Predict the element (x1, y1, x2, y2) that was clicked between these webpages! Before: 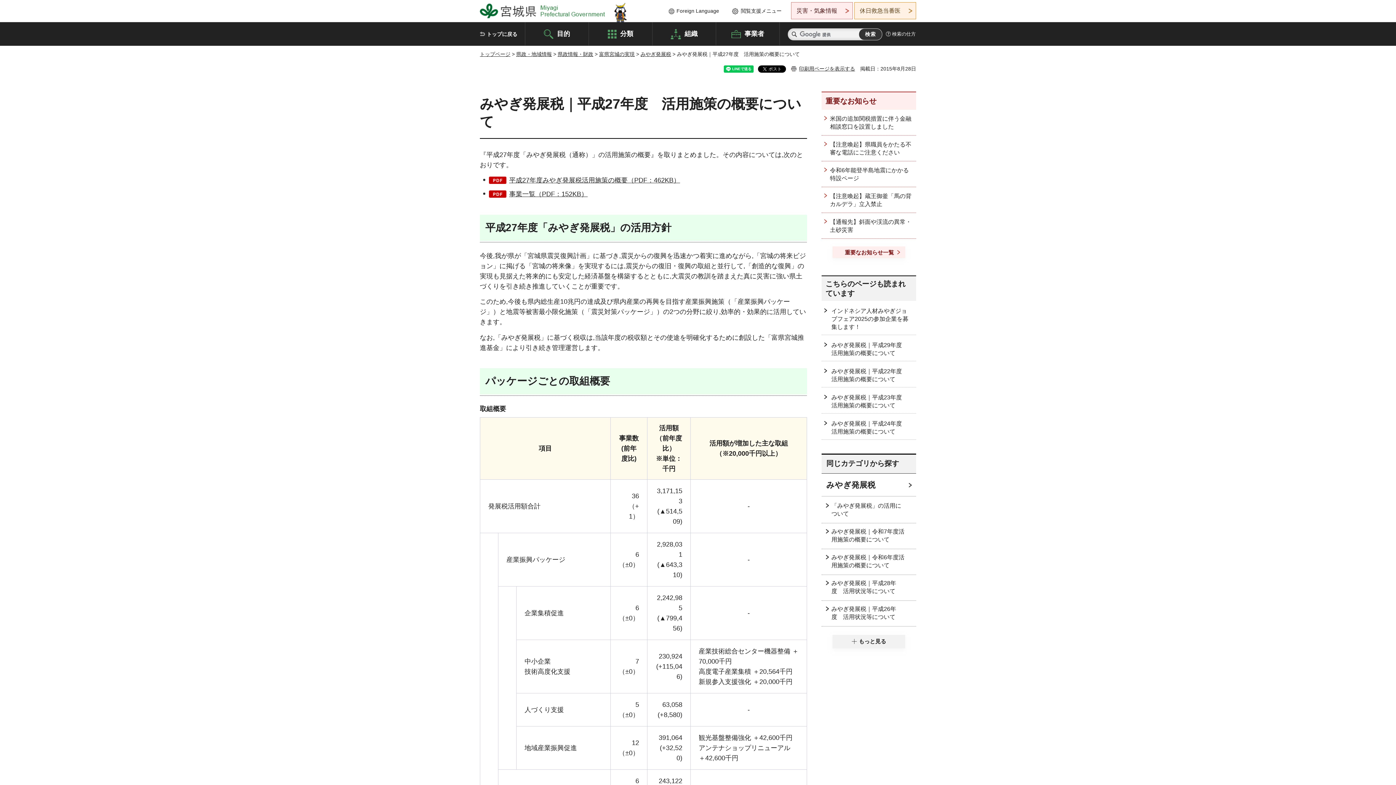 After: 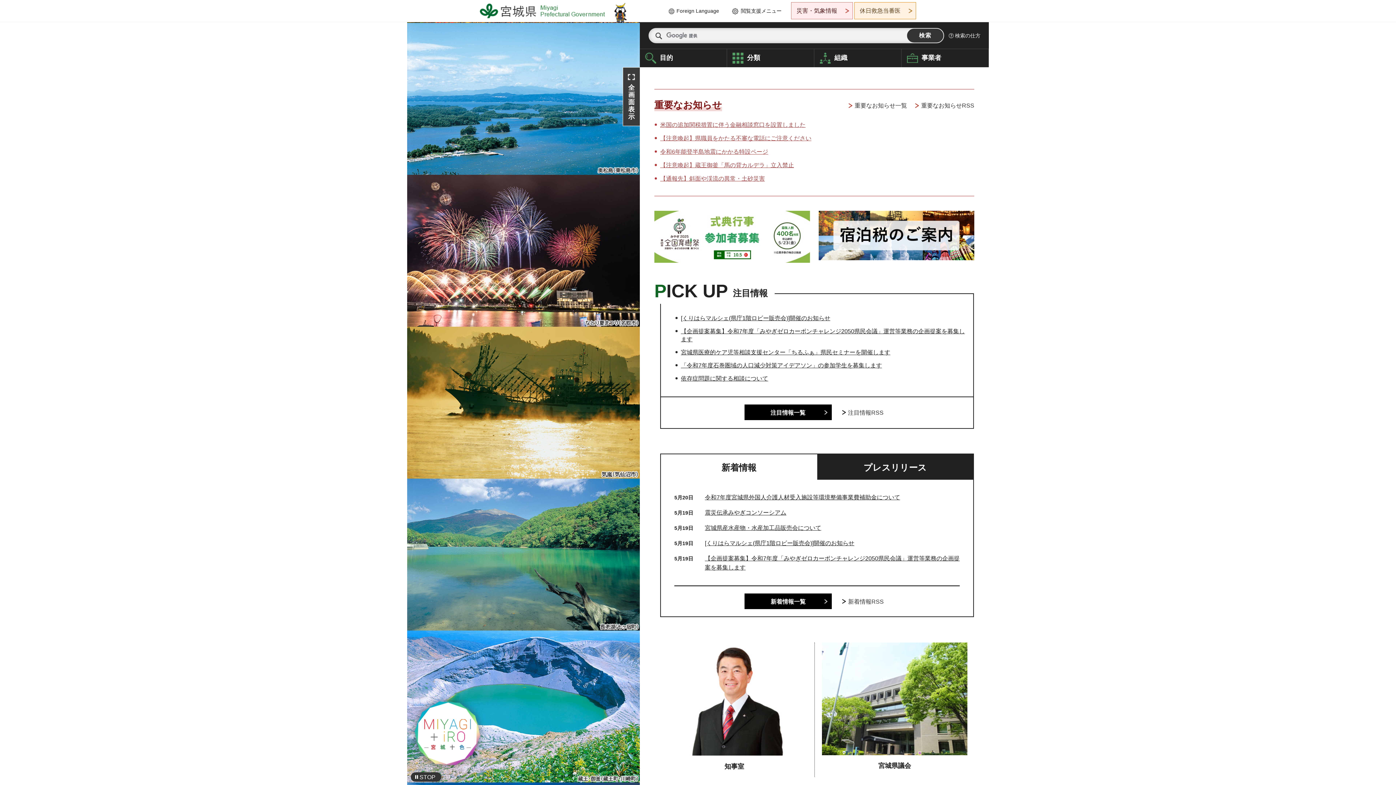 Action: label: 宮城県 Miyagi Prefectural Government bbox: (480, 3, 605, 18)